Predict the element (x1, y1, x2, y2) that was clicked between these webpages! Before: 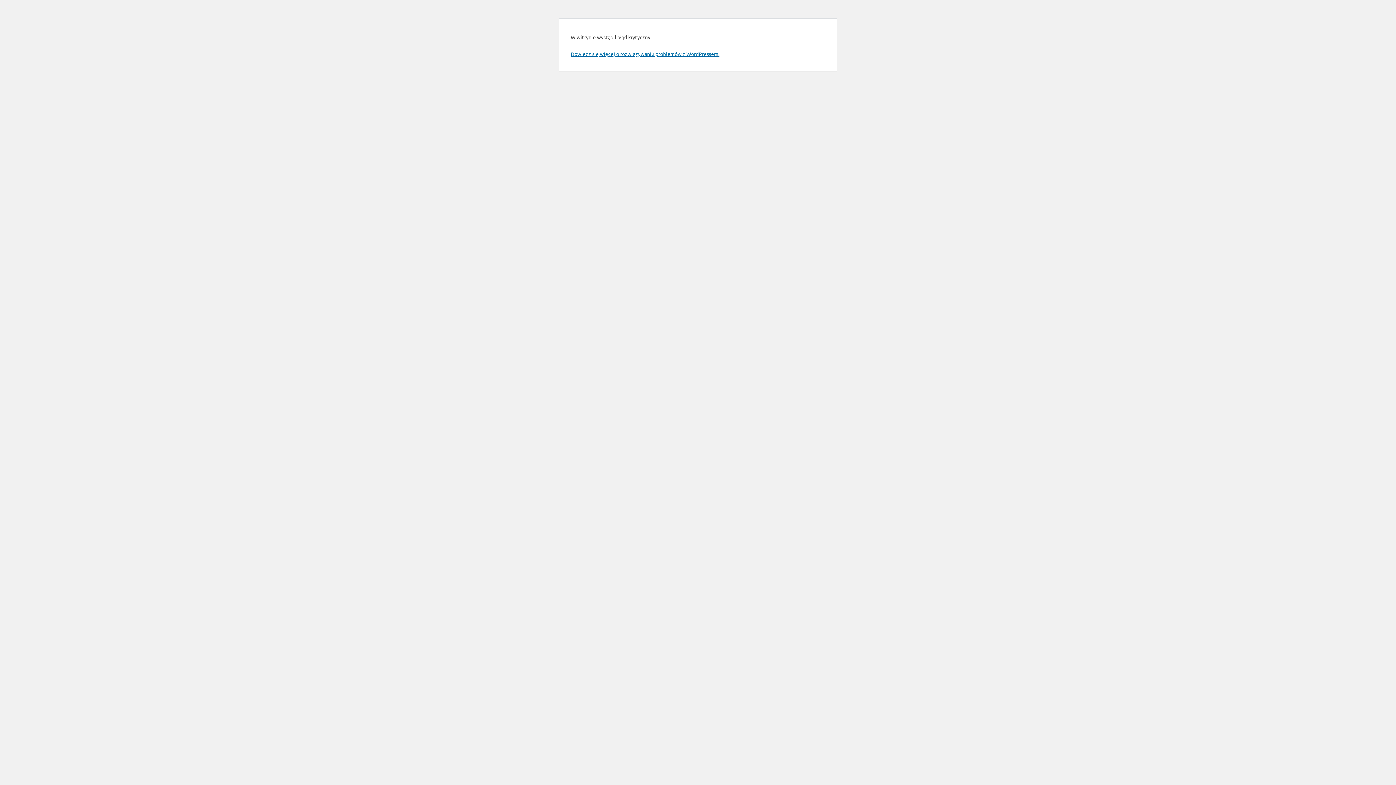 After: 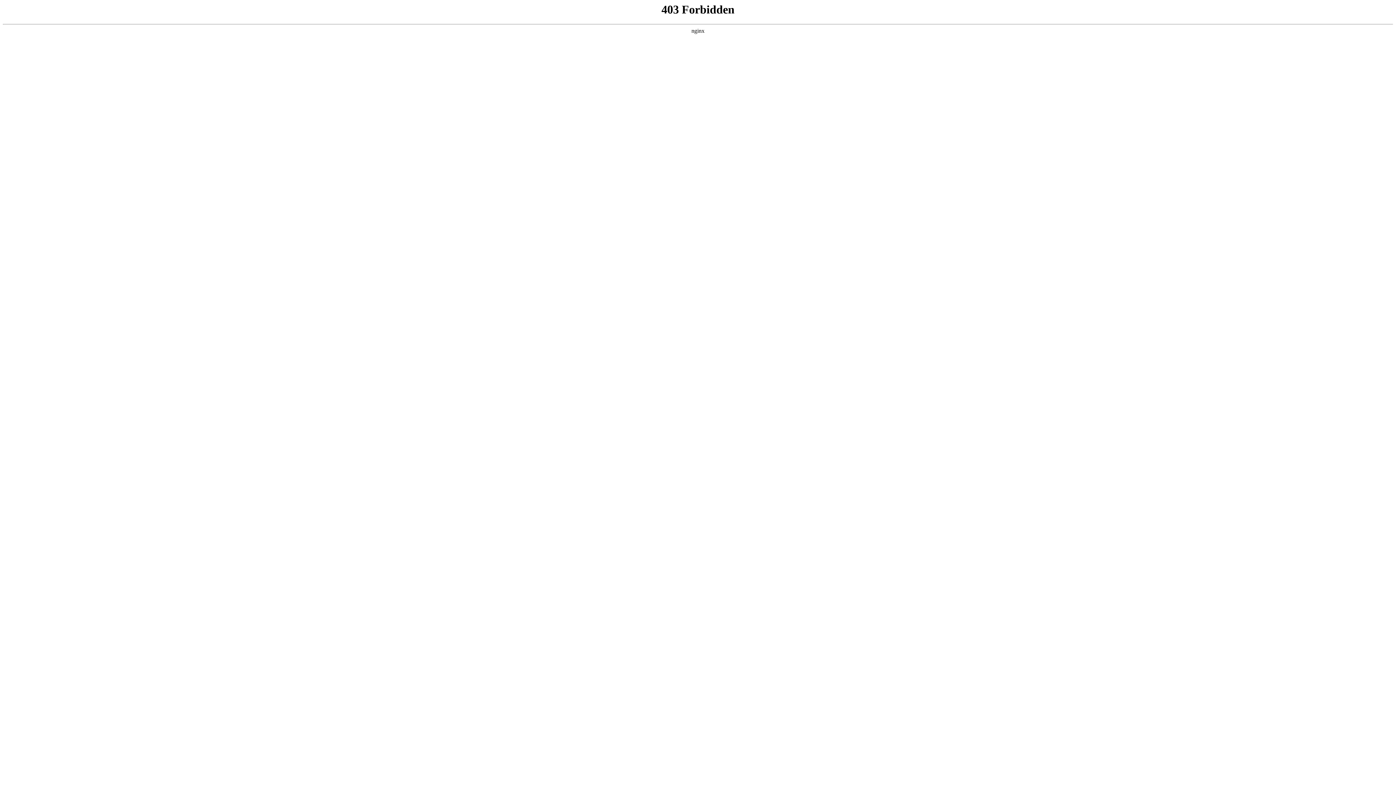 Action: bbox: (570, 50, 719, 57) label: Dowiedz się więcej o rozwiązywaniu problemów z WordPressem.